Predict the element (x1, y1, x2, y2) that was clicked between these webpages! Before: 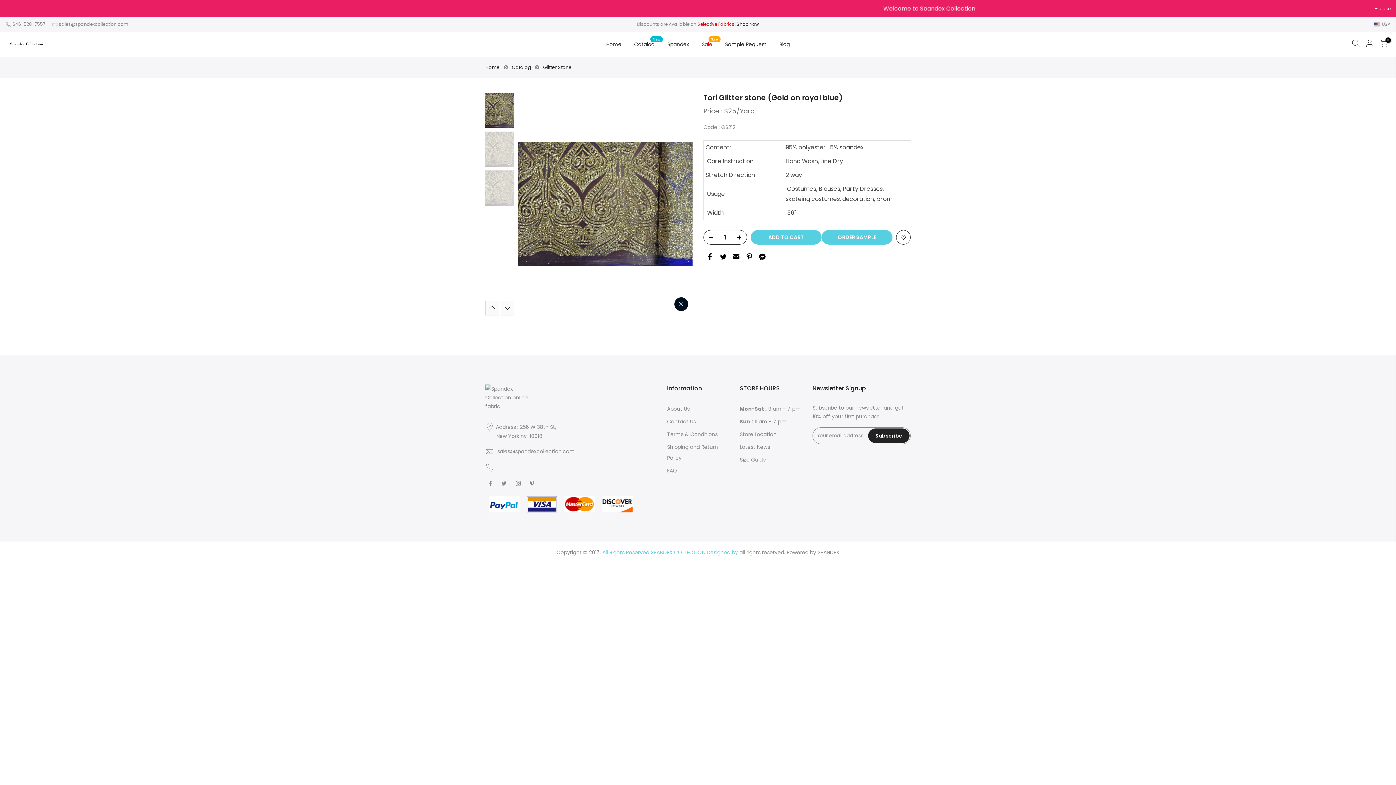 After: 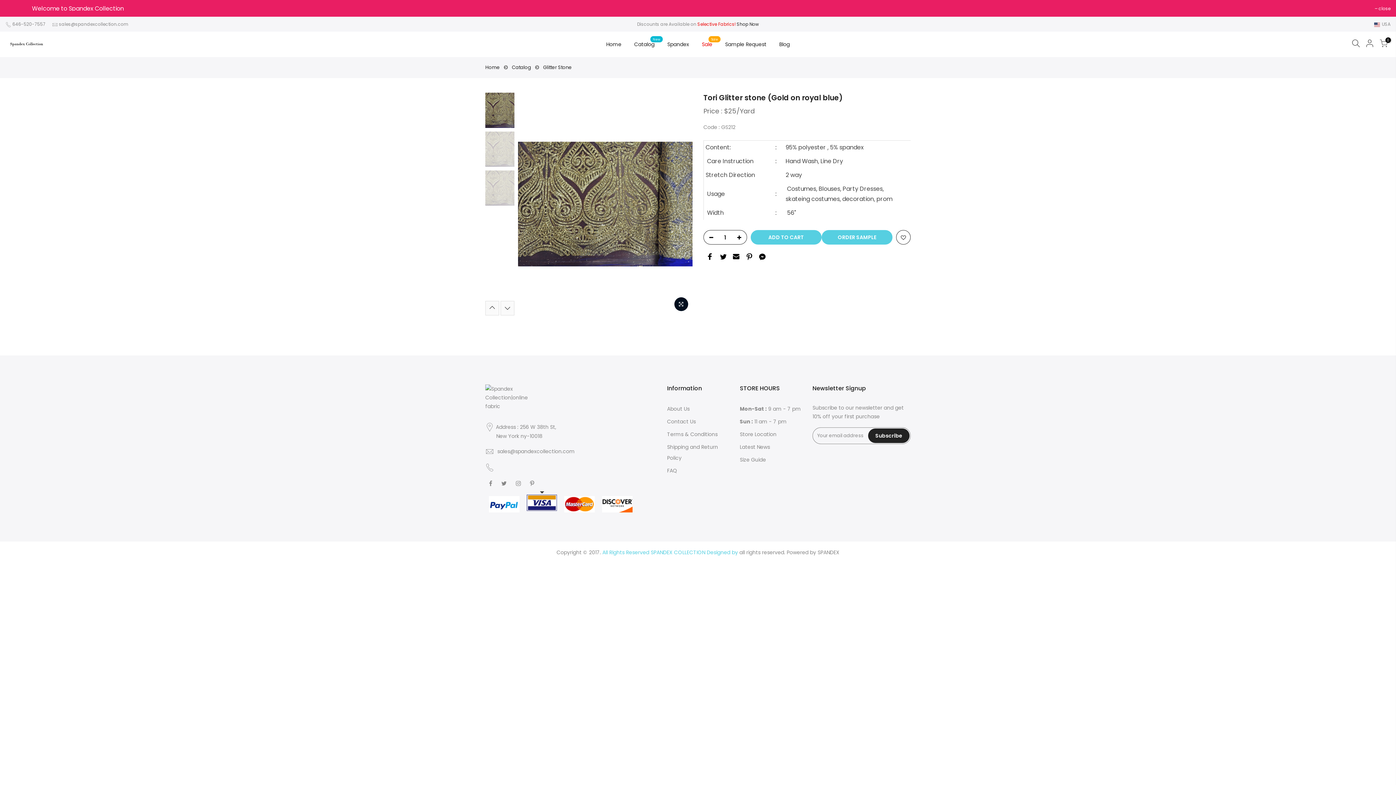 Action: bbox: (526, 496, 557, 512)